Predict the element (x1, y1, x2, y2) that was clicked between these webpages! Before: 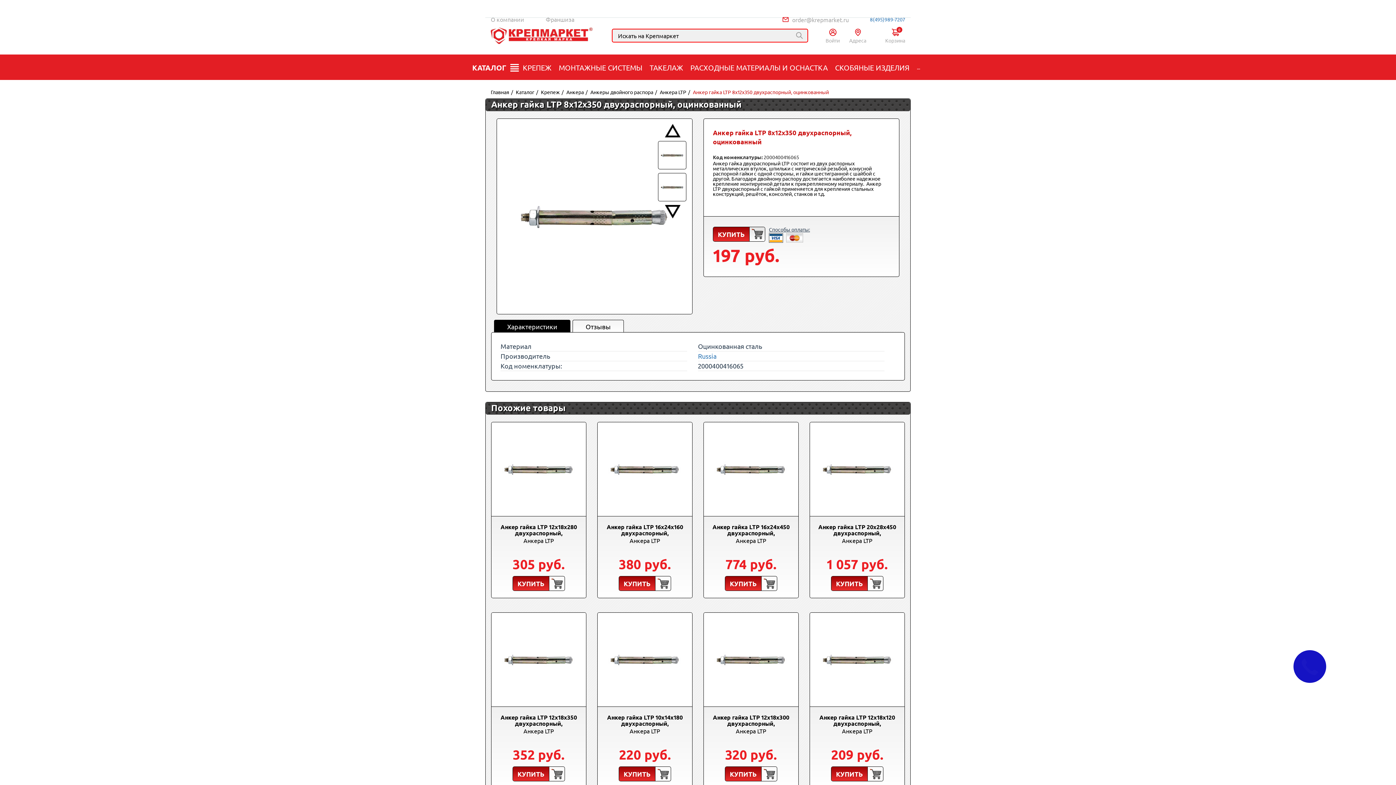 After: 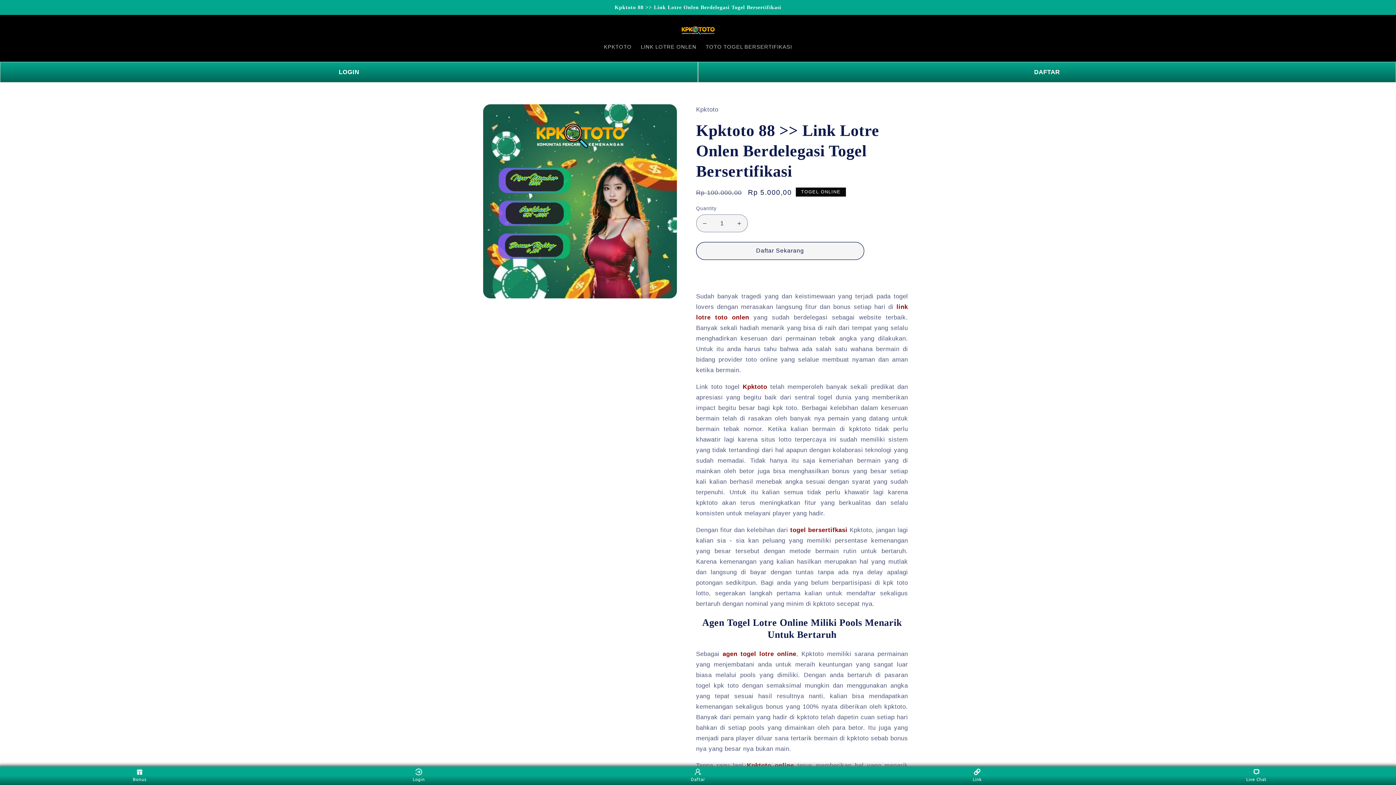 Action: bbox: (490, 24, 592, 46)